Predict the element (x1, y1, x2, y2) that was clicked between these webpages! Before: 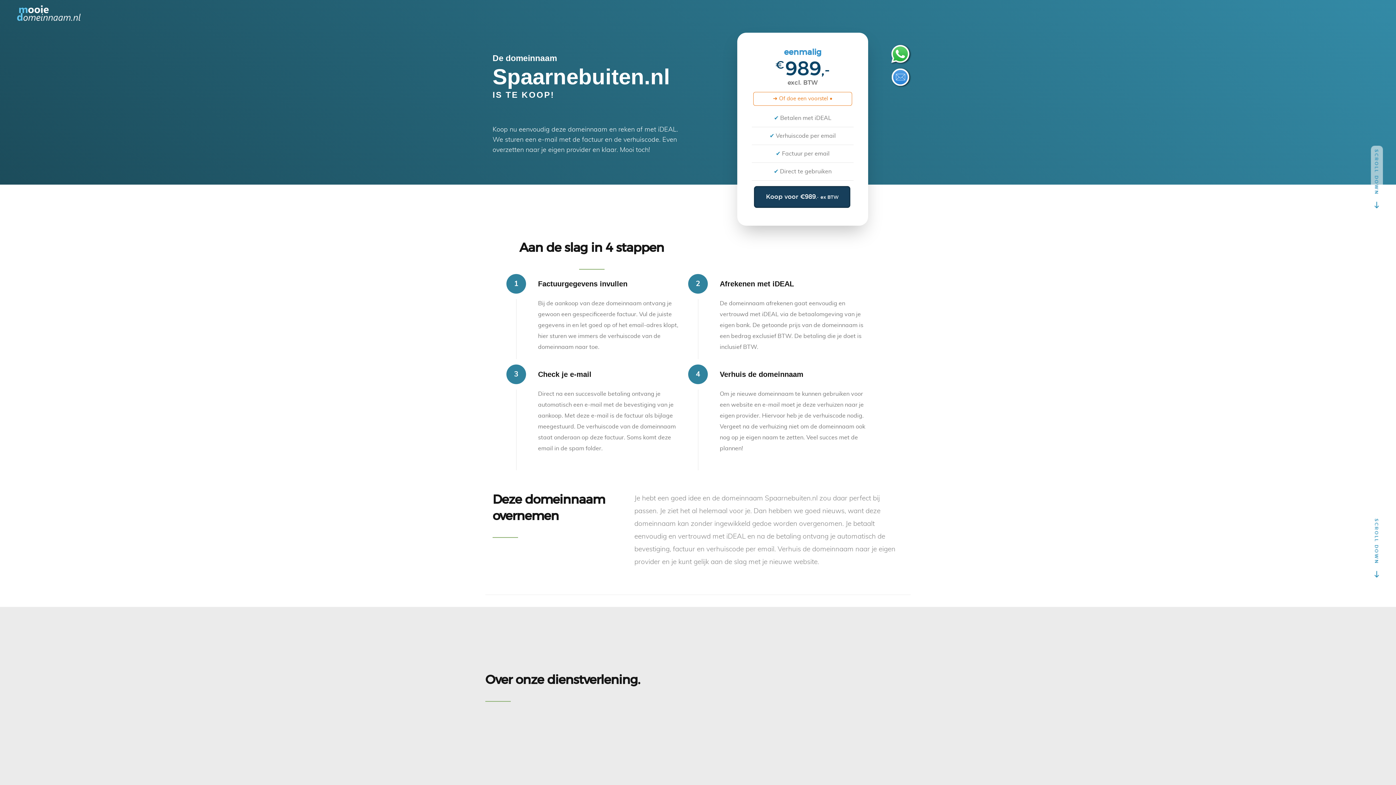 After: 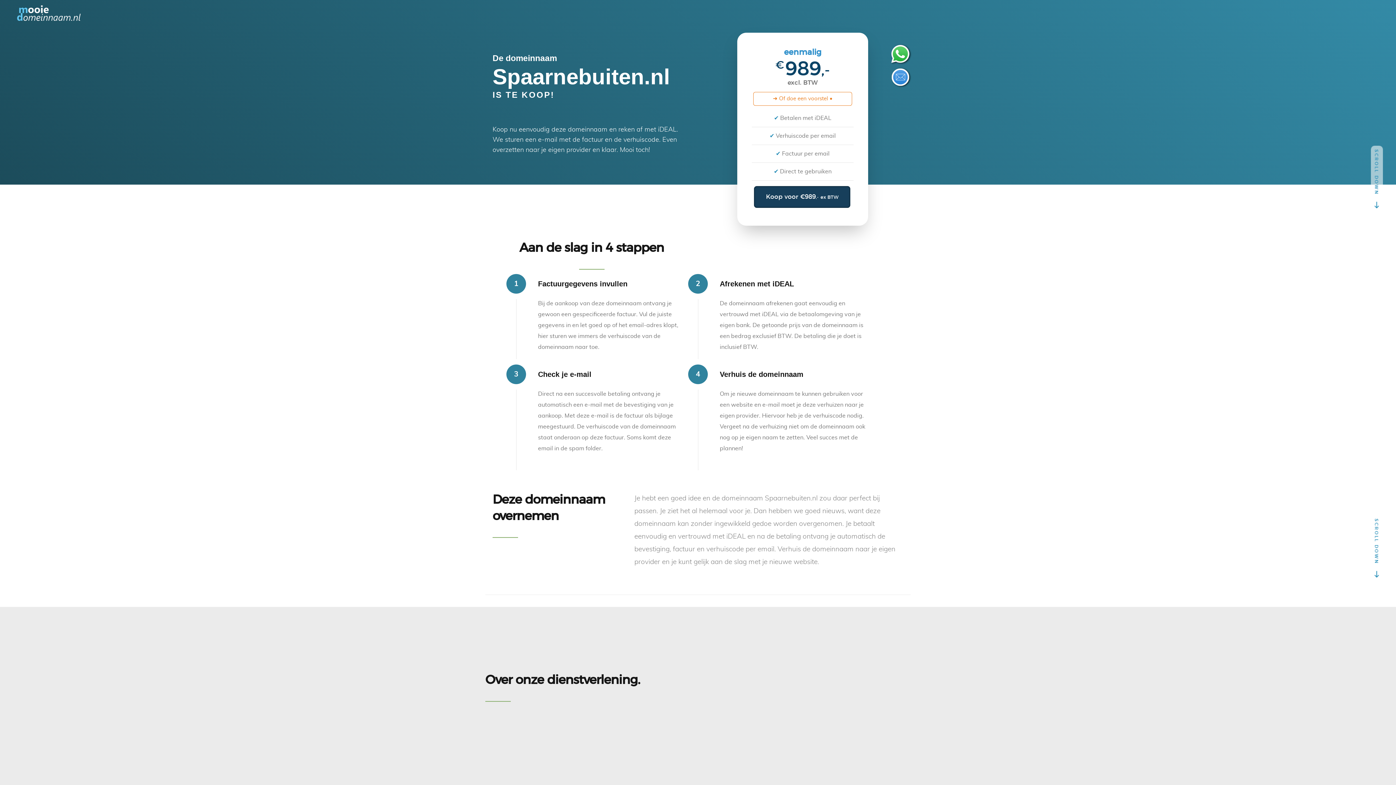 Action: bbox: (890, 67, 912, 88)